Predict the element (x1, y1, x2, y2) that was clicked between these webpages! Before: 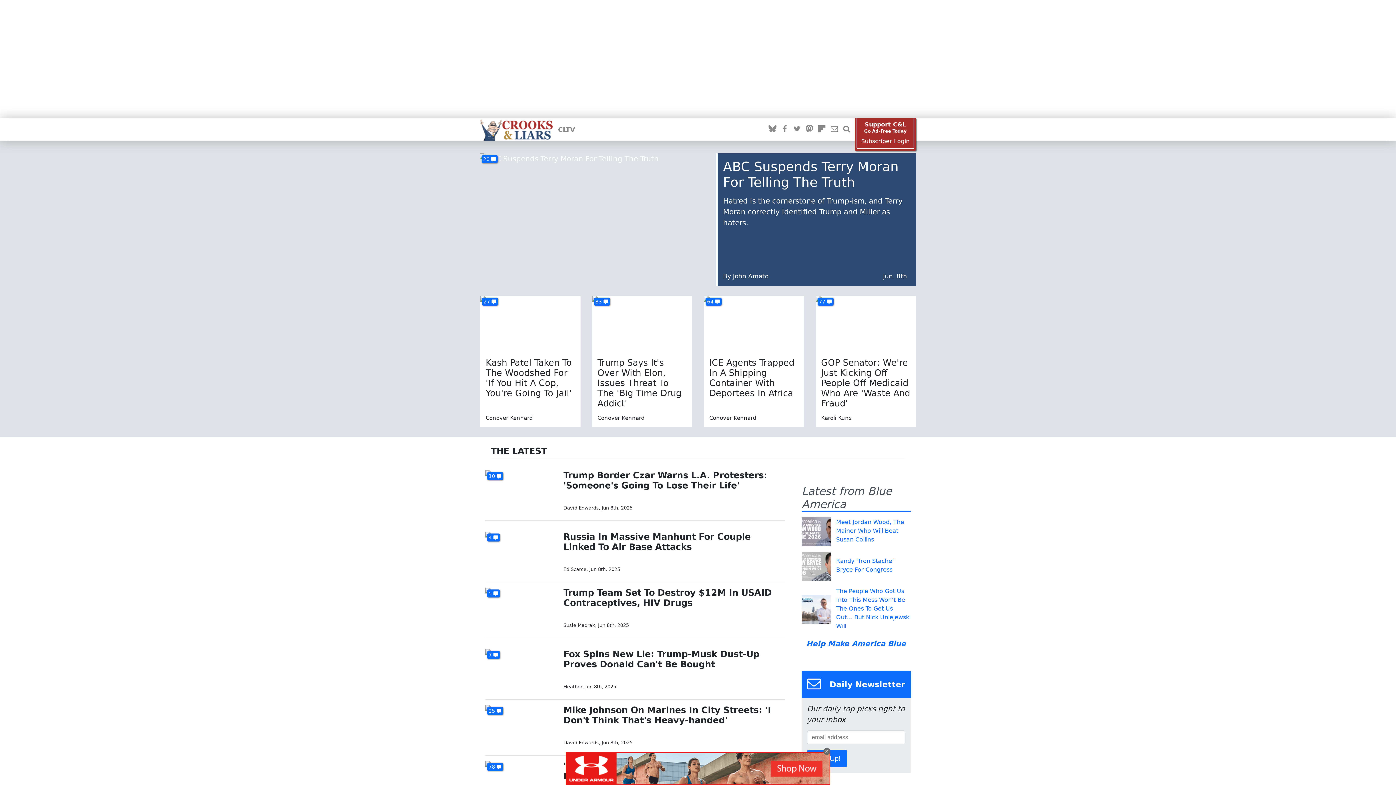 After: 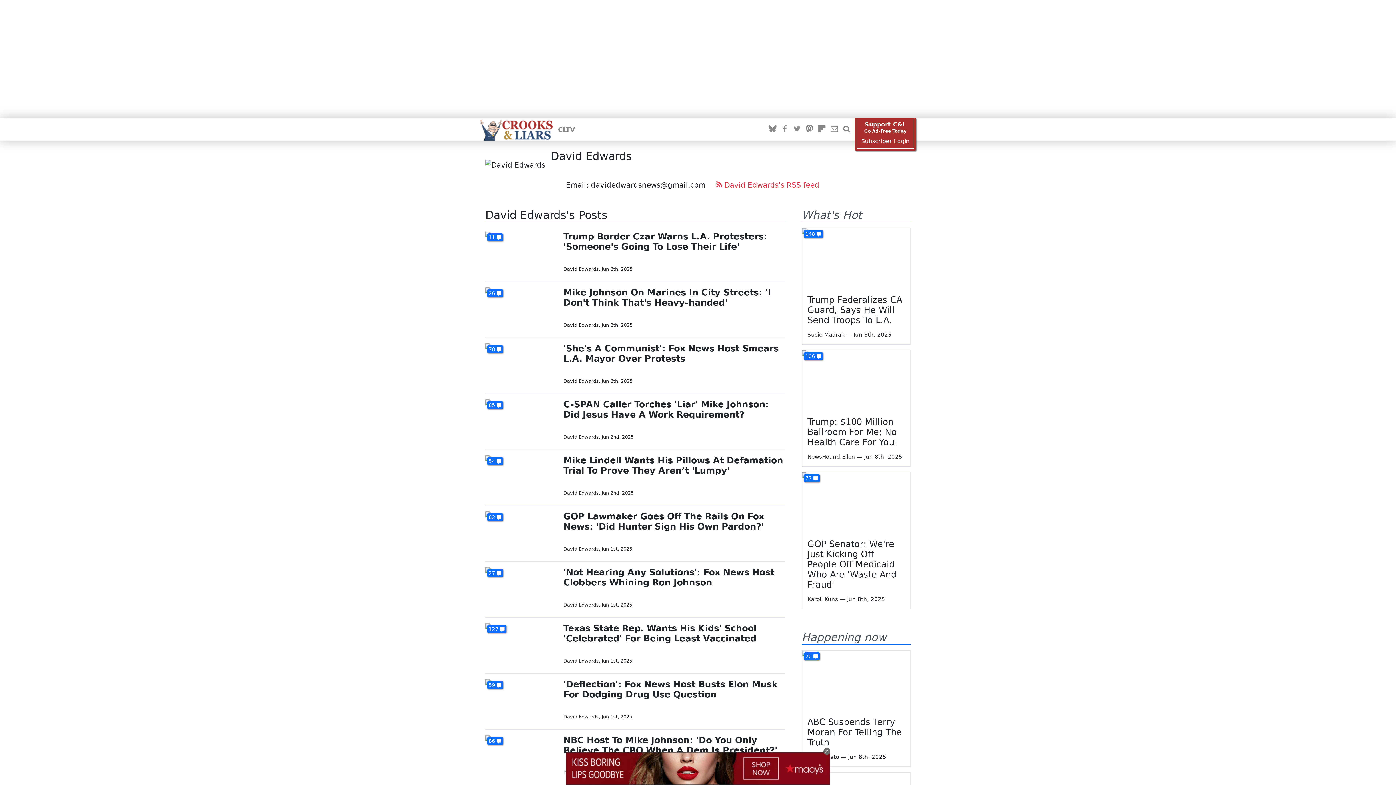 Action: label: David Edwards bbox: (563, 740, 598, 745)